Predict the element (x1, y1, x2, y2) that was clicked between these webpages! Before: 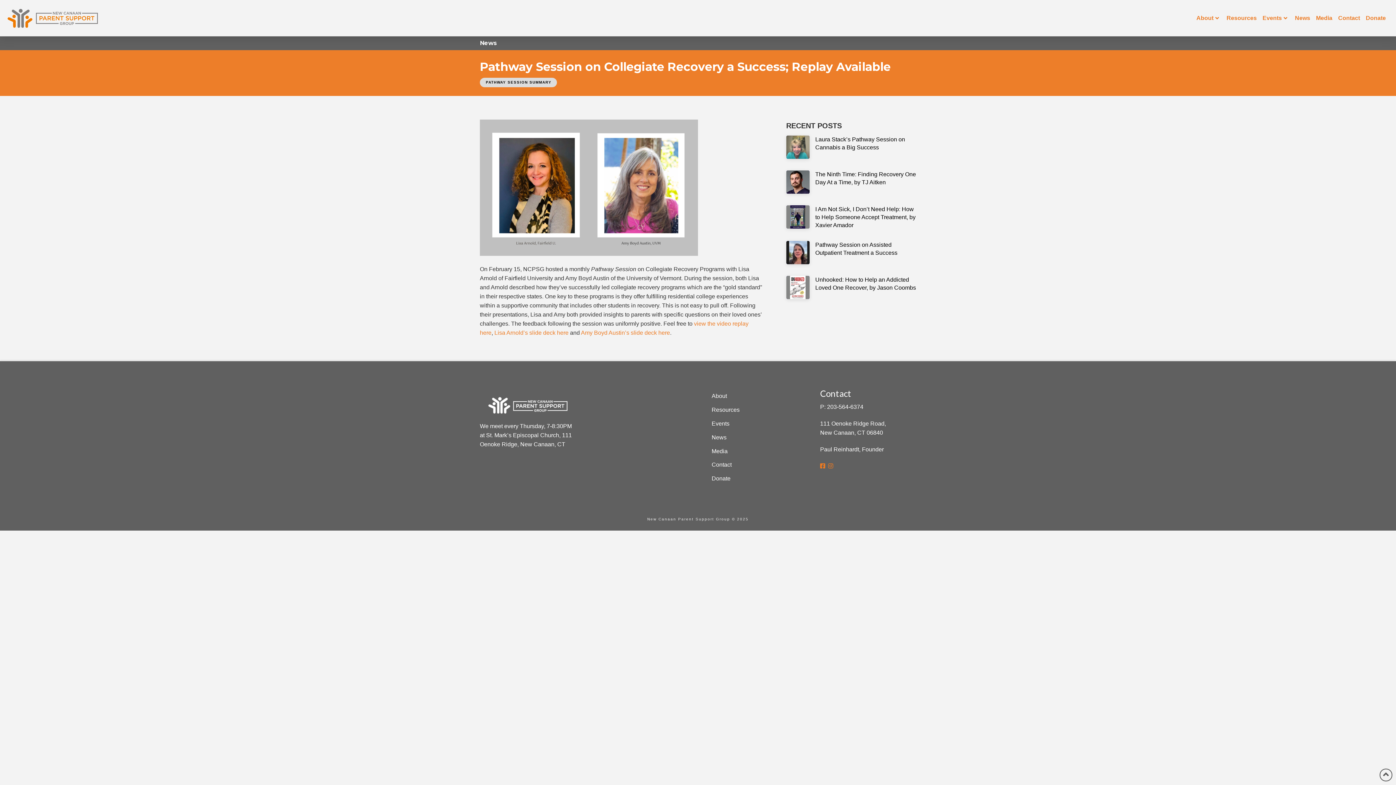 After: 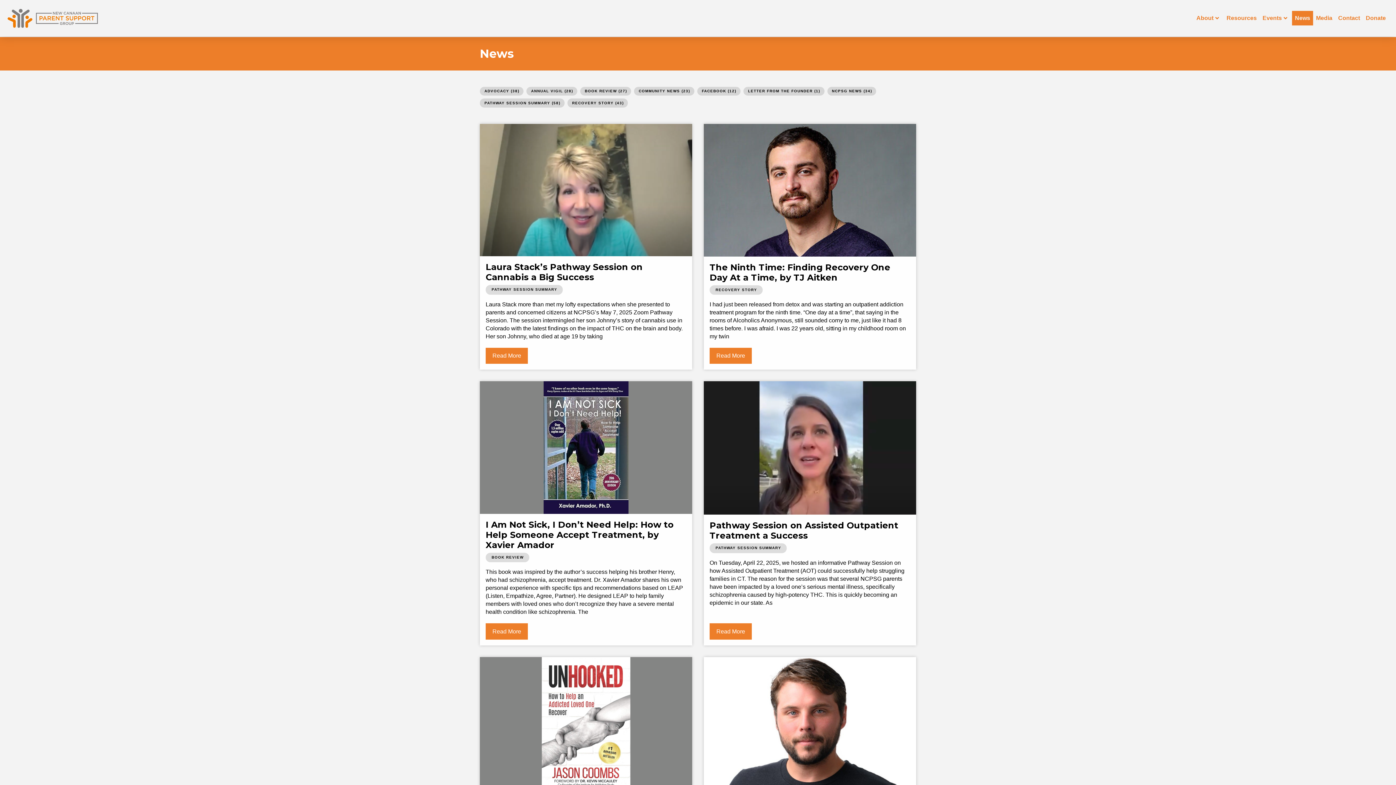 Action: label: News bbox: (706, 430, 802, 444)